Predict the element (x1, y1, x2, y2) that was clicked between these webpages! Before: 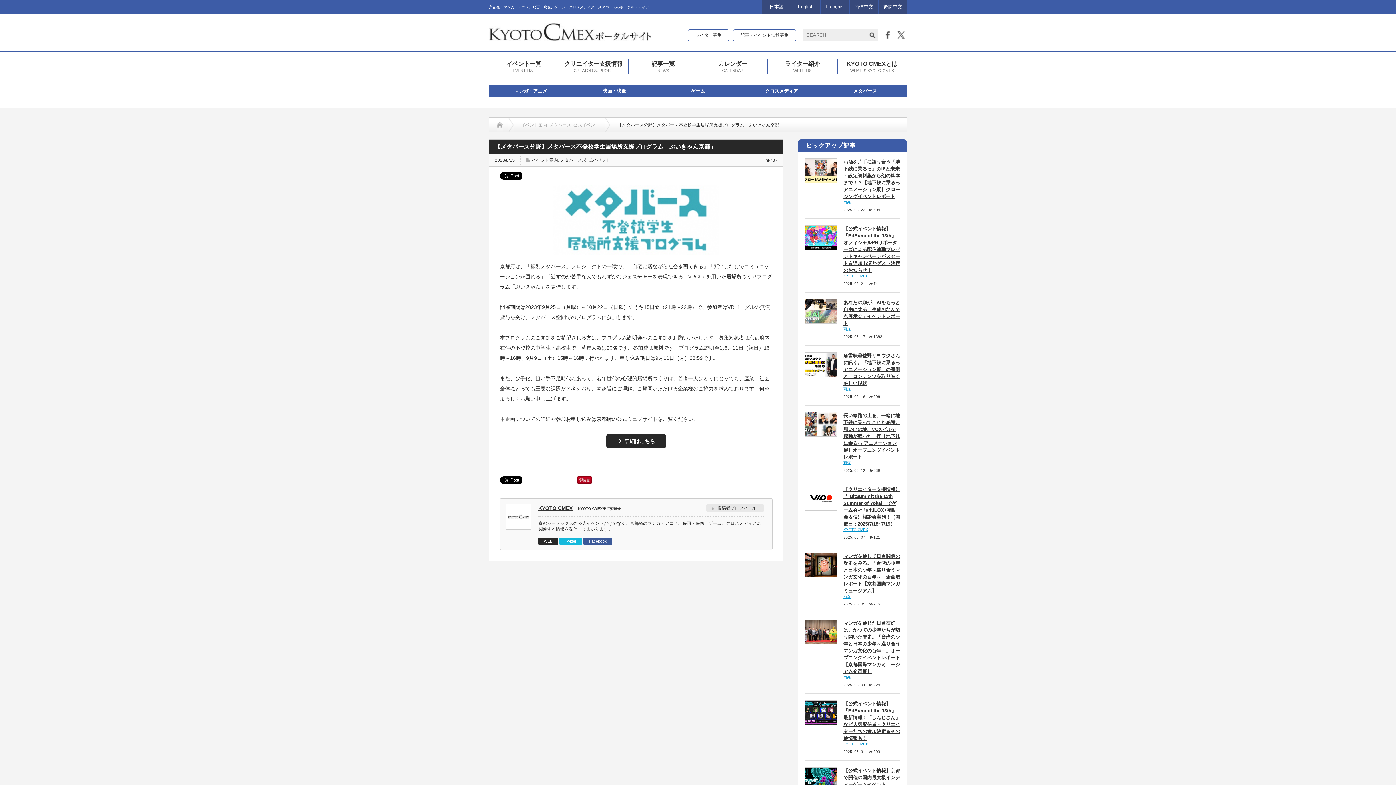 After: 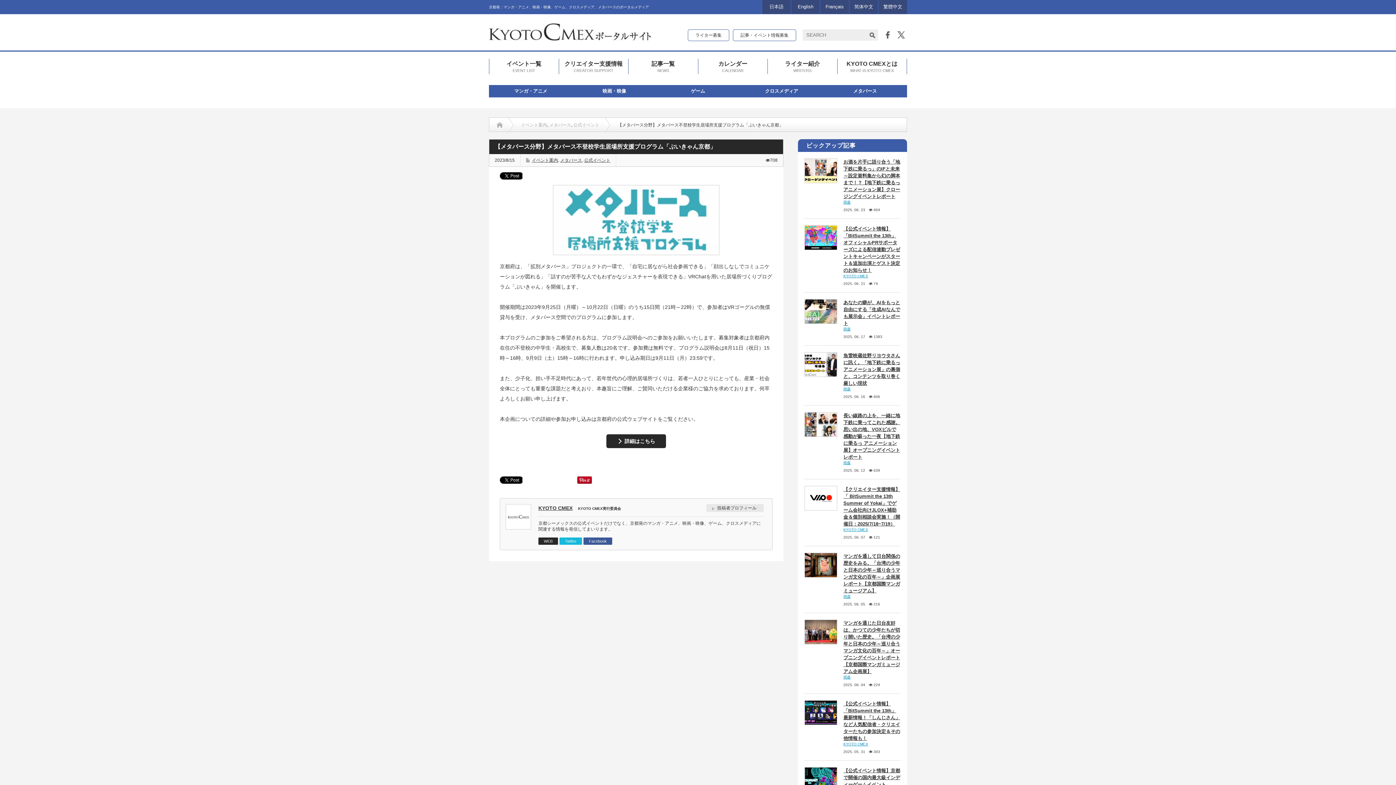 Action: label: 日本語 bbox: (762, 0, 790, 13)